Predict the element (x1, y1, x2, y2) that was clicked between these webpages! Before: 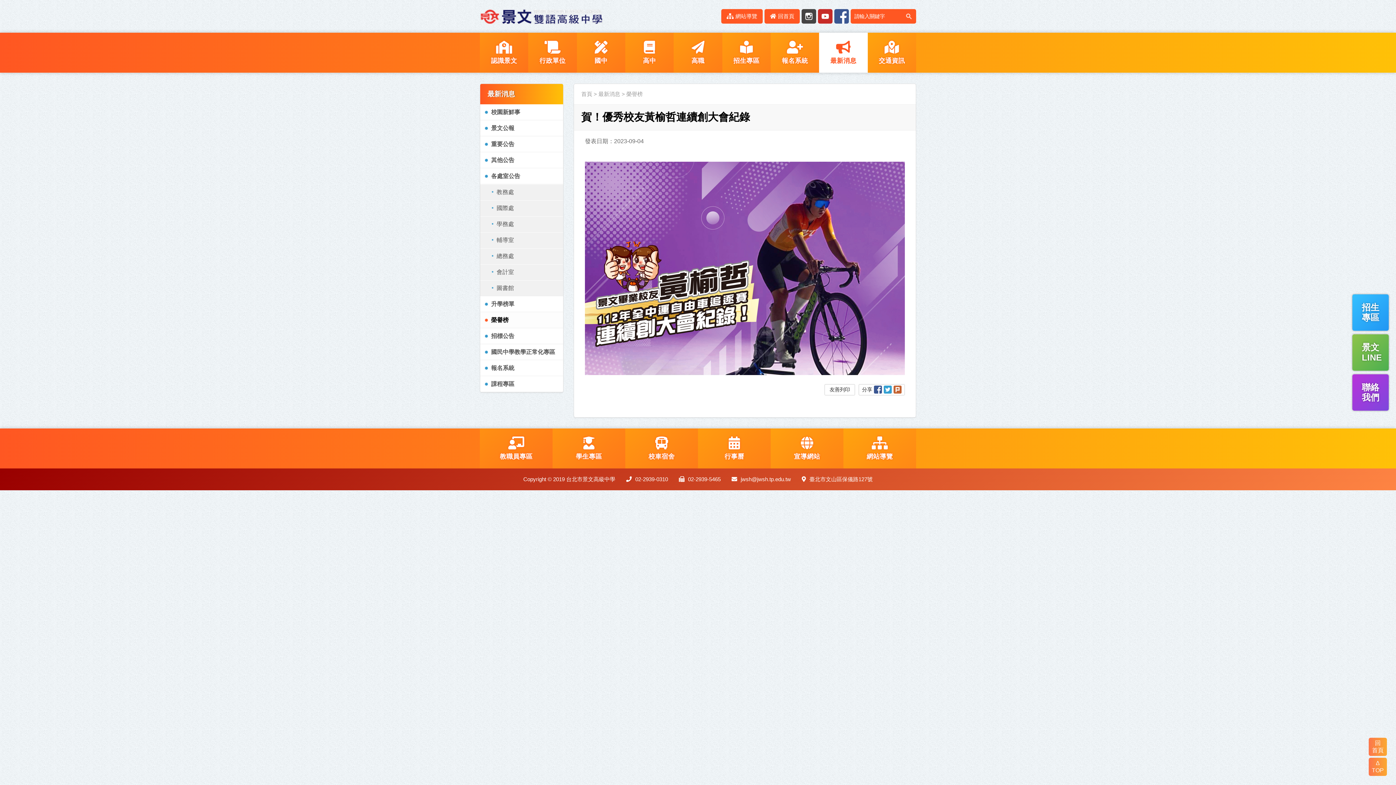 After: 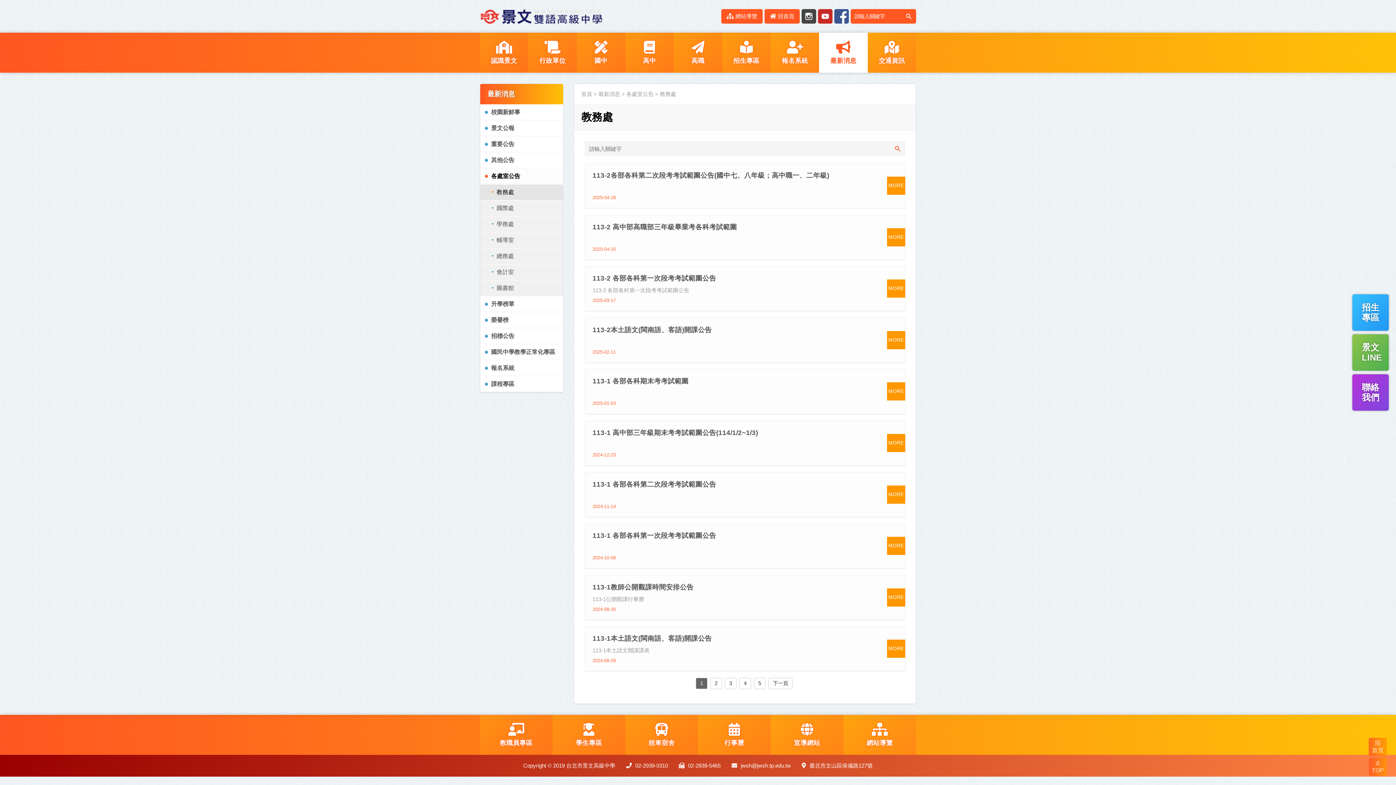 Action: bbox: (480, 184, 563, 200) label: 教務處